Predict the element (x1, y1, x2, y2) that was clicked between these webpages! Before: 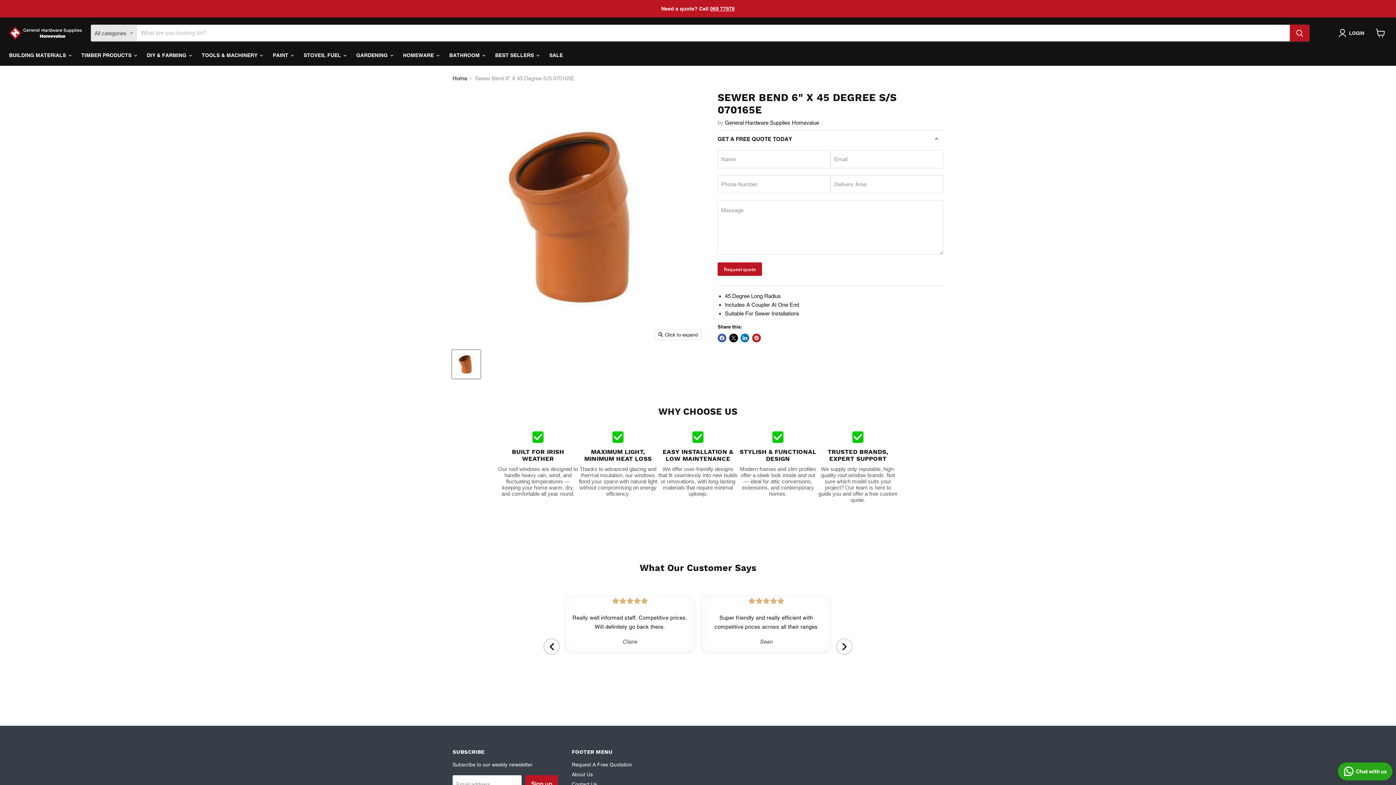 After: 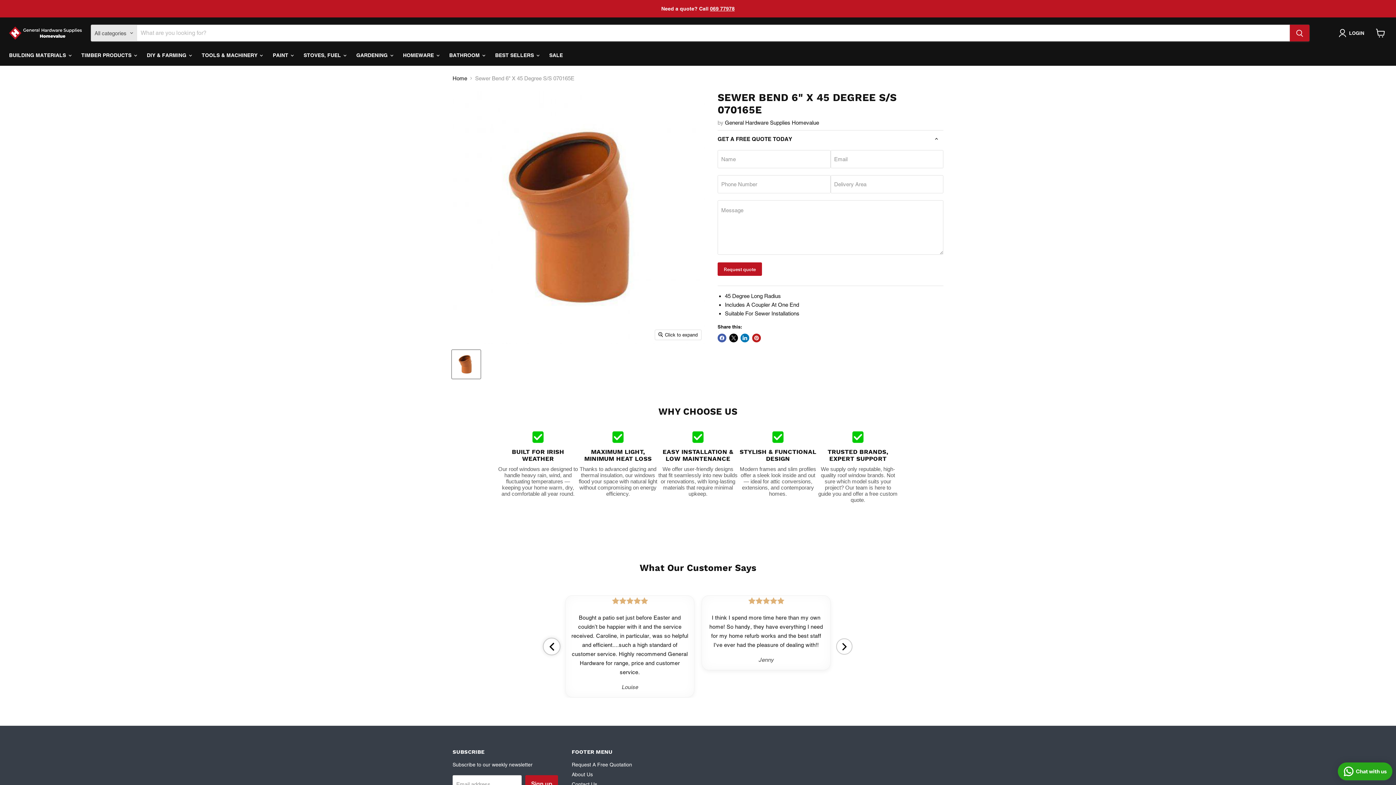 Action: bbox: (543, 638, 560, 654) label: Previous